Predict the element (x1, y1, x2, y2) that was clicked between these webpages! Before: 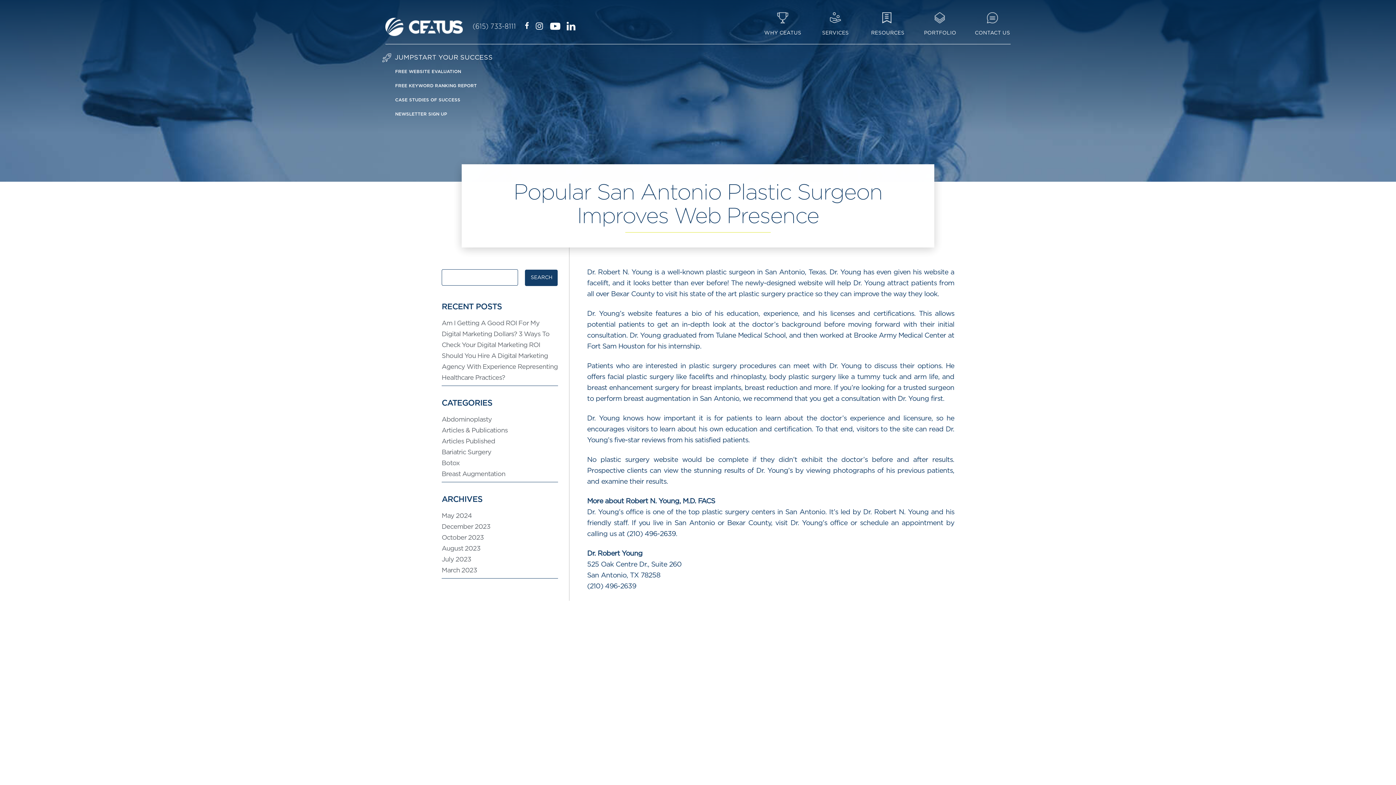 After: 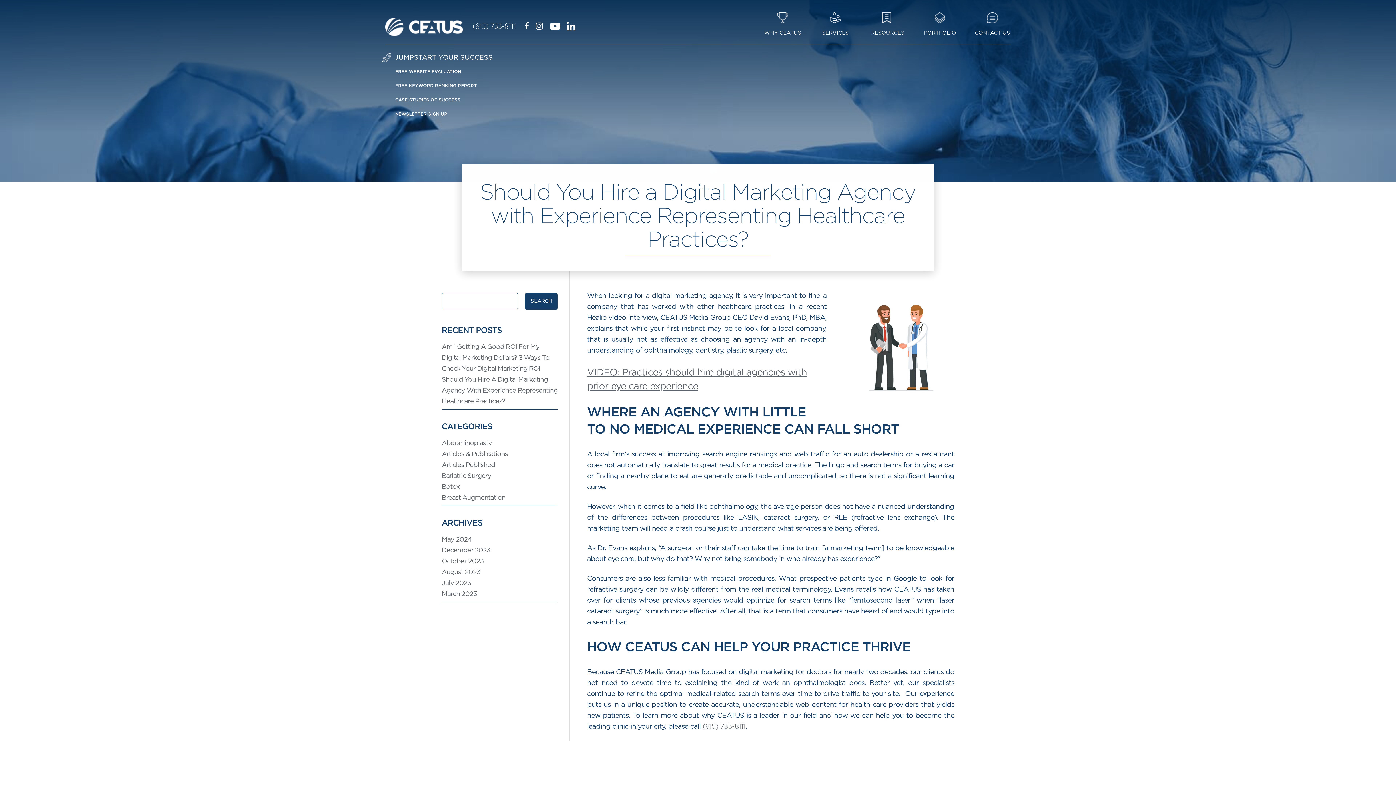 Action: bbox: (441, 353, 557, 381) label: Should You Hire A Digital Marketing Agency With Experience Representing Healthcare Practices?